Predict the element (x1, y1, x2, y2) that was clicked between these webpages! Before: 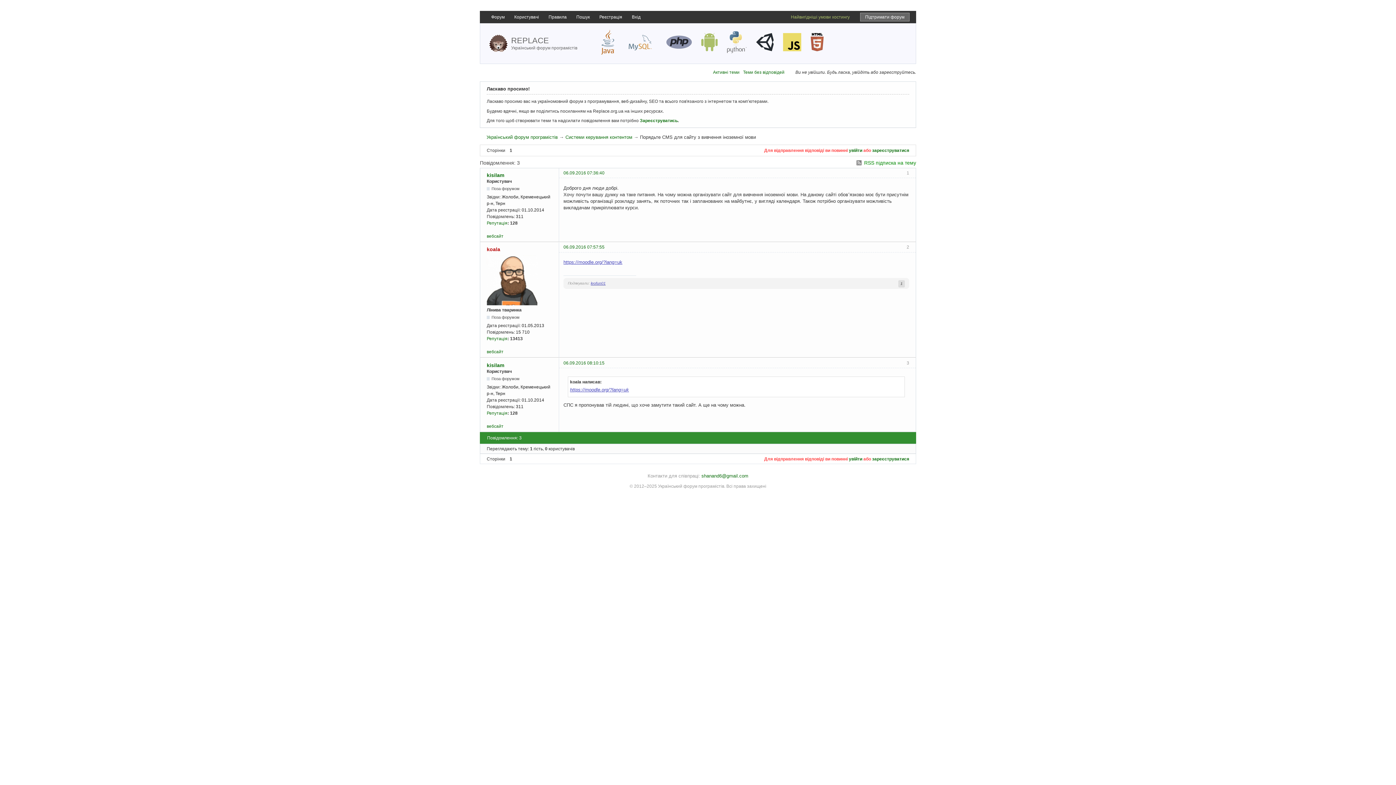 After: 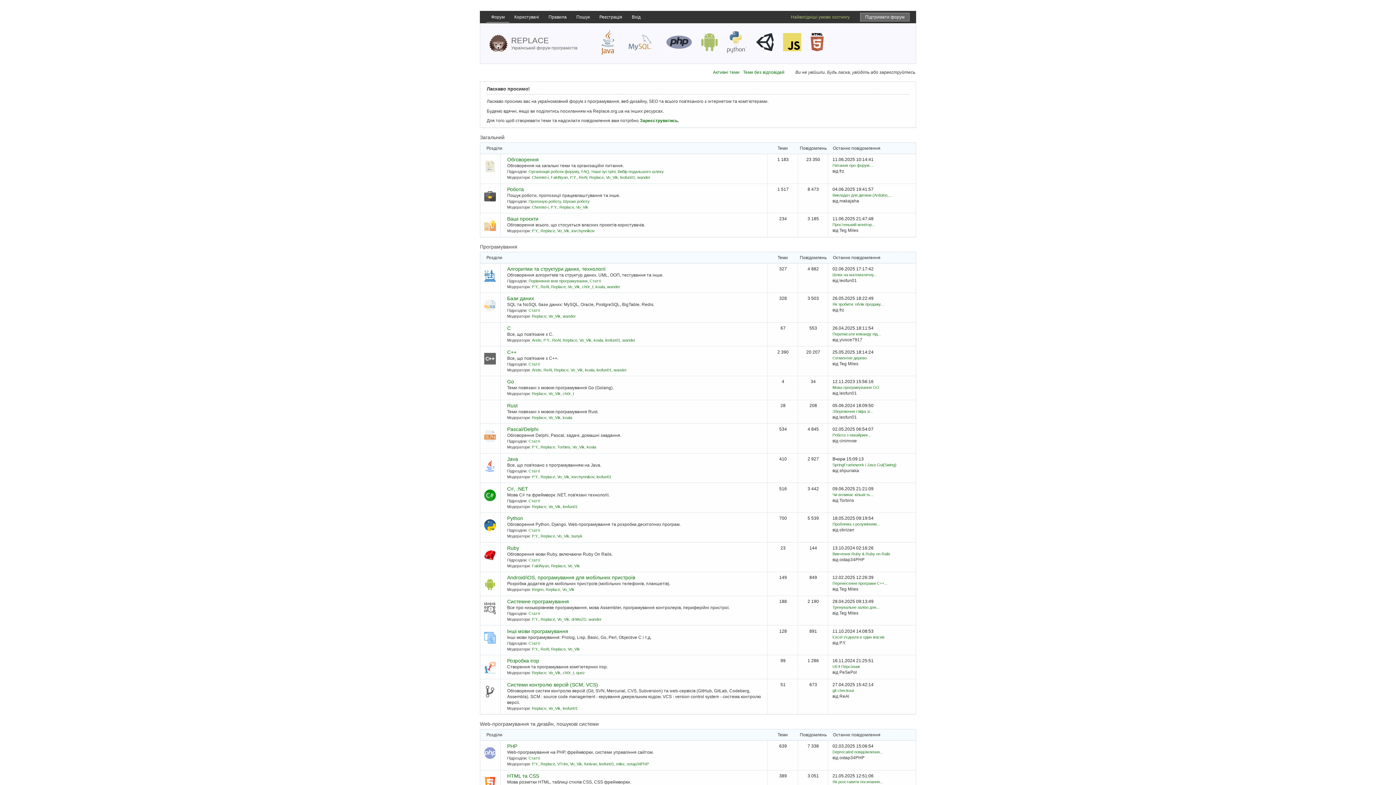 Action: bbox: (486, 11, 509, 22) label: Форум